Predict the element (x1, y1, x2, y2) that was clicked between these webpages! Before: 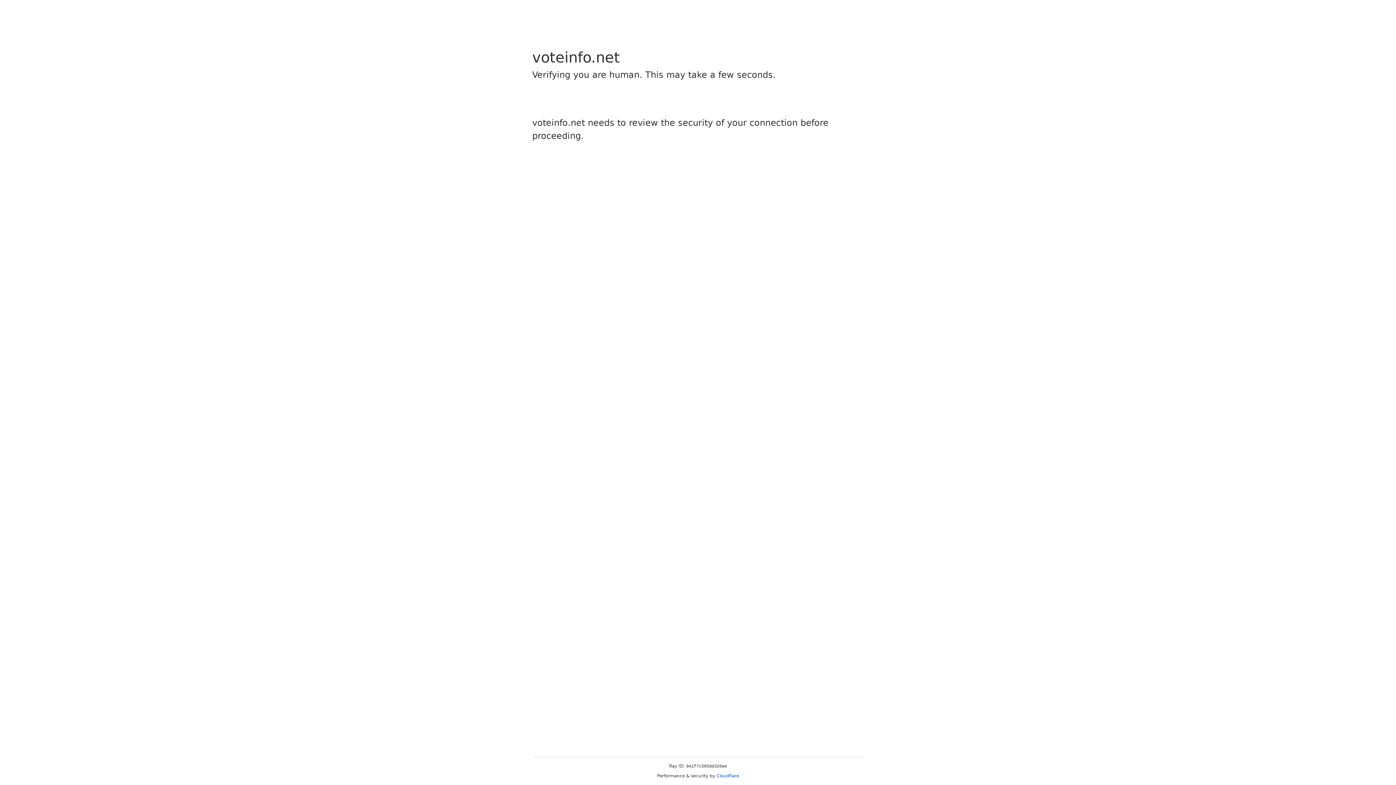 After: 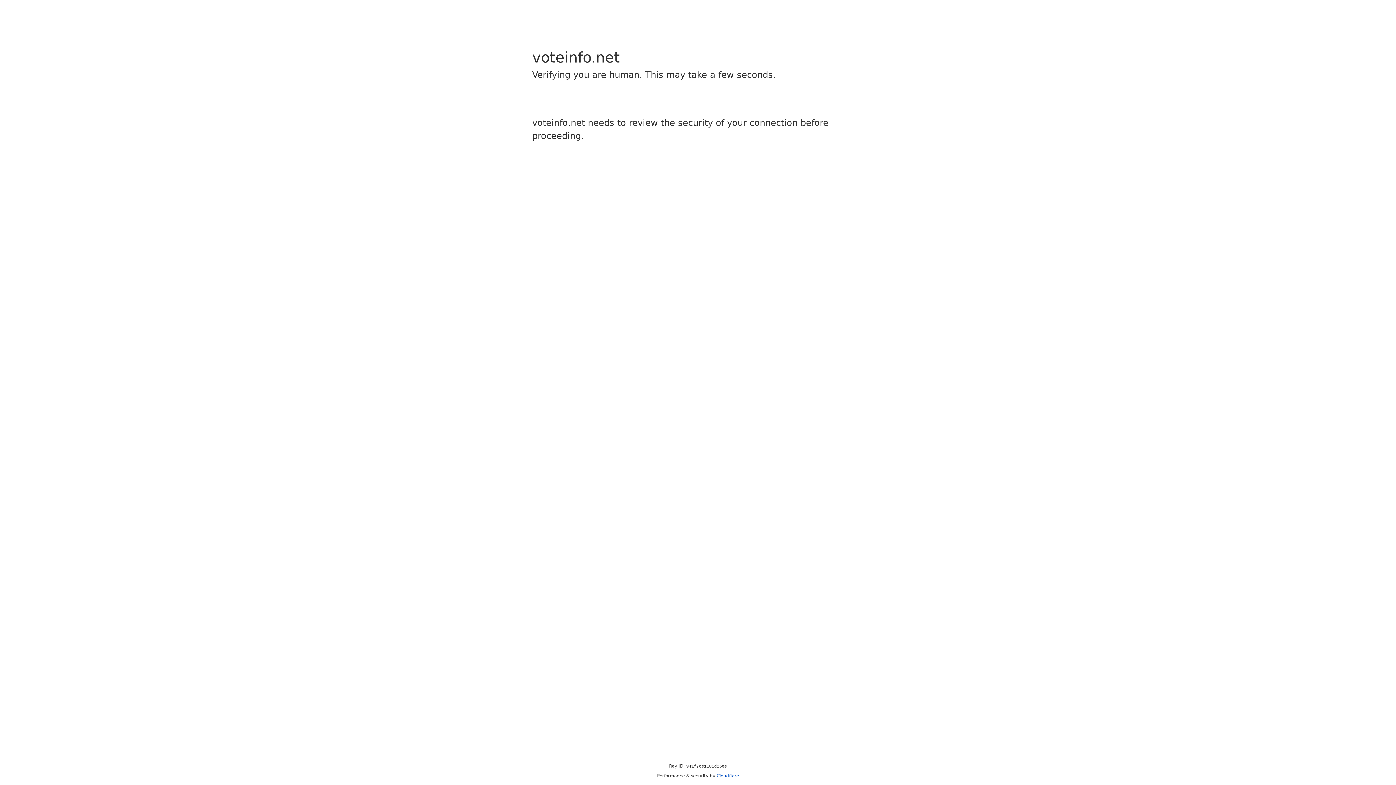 Action: label: Cloudflare bbox: (716, 773, 739, 778)